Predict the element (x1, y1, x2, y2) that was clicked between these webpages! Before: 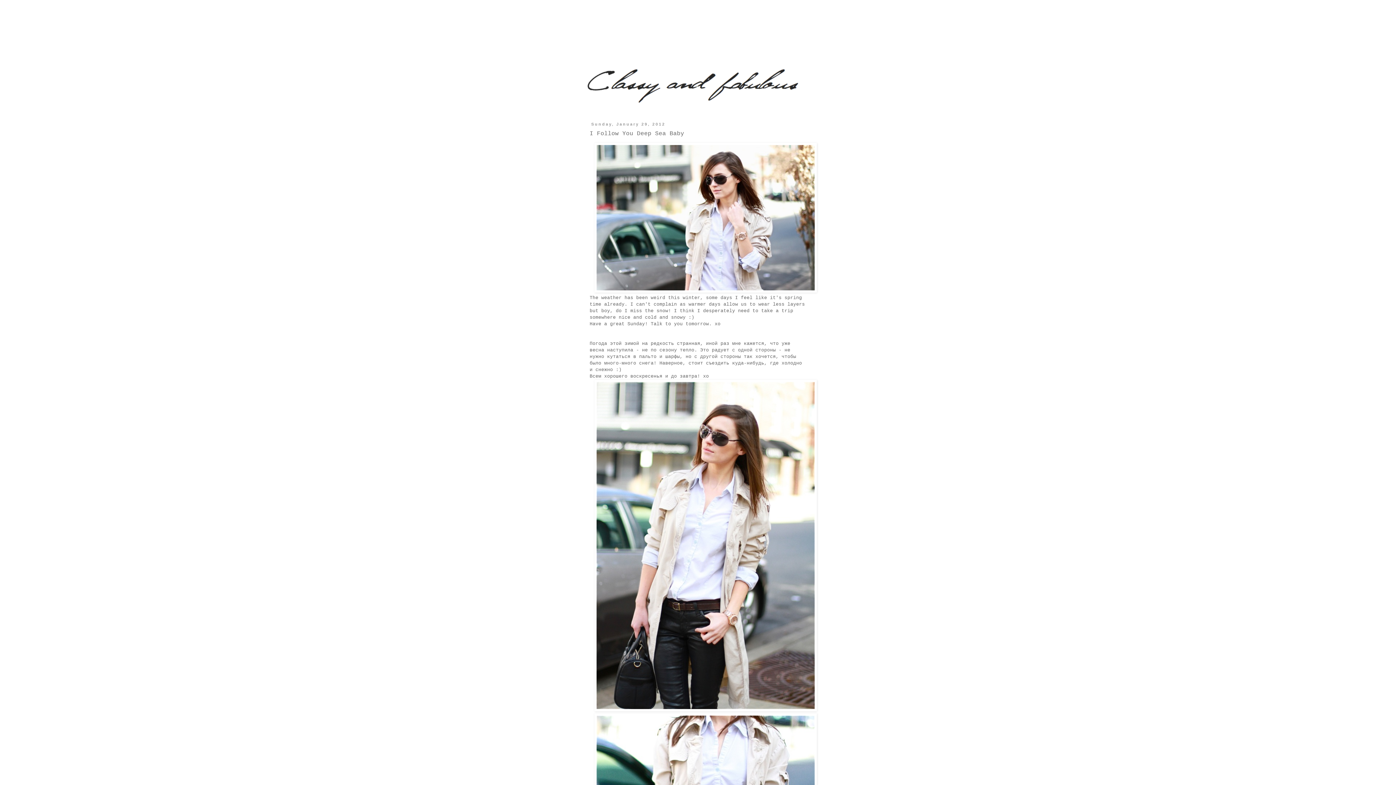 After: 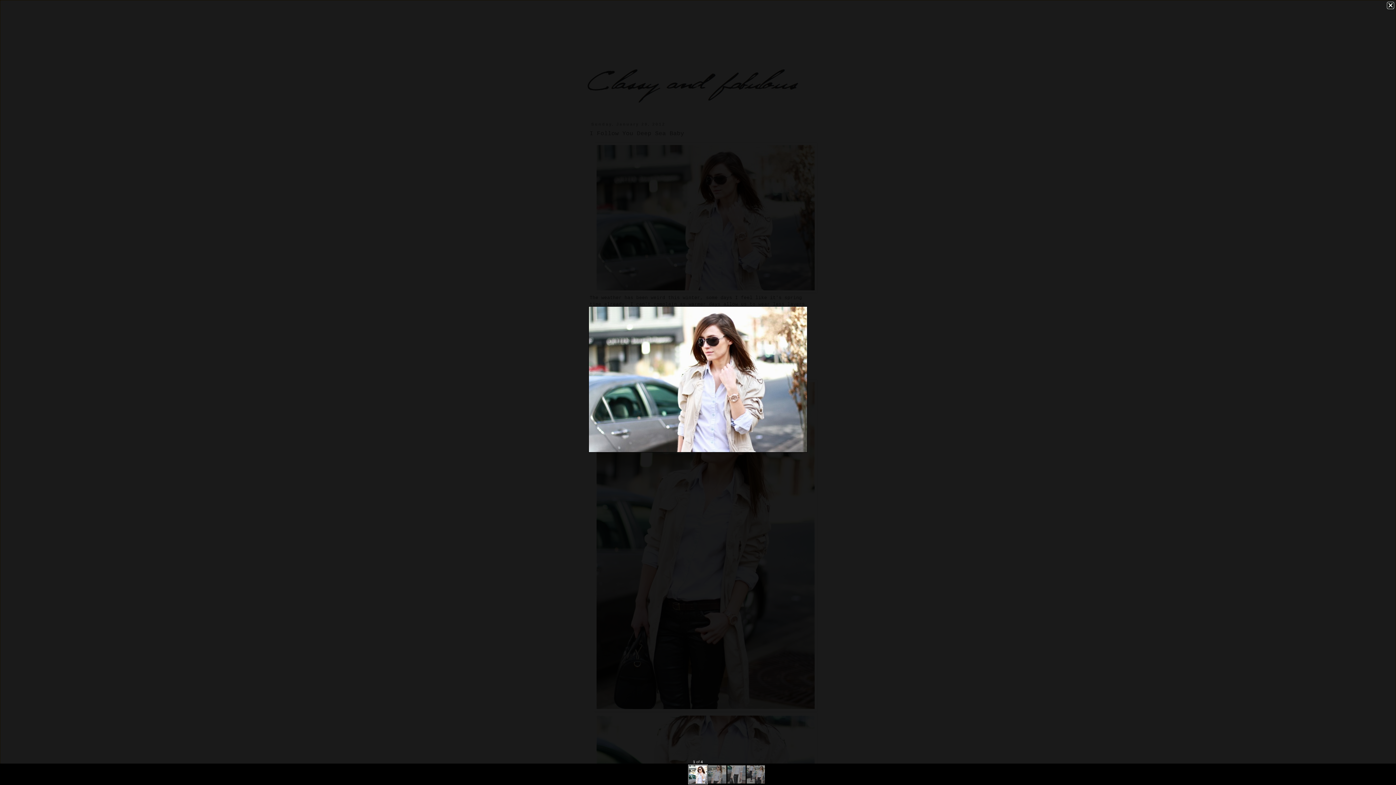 Action: bbox: (594, 288, 817, 294)